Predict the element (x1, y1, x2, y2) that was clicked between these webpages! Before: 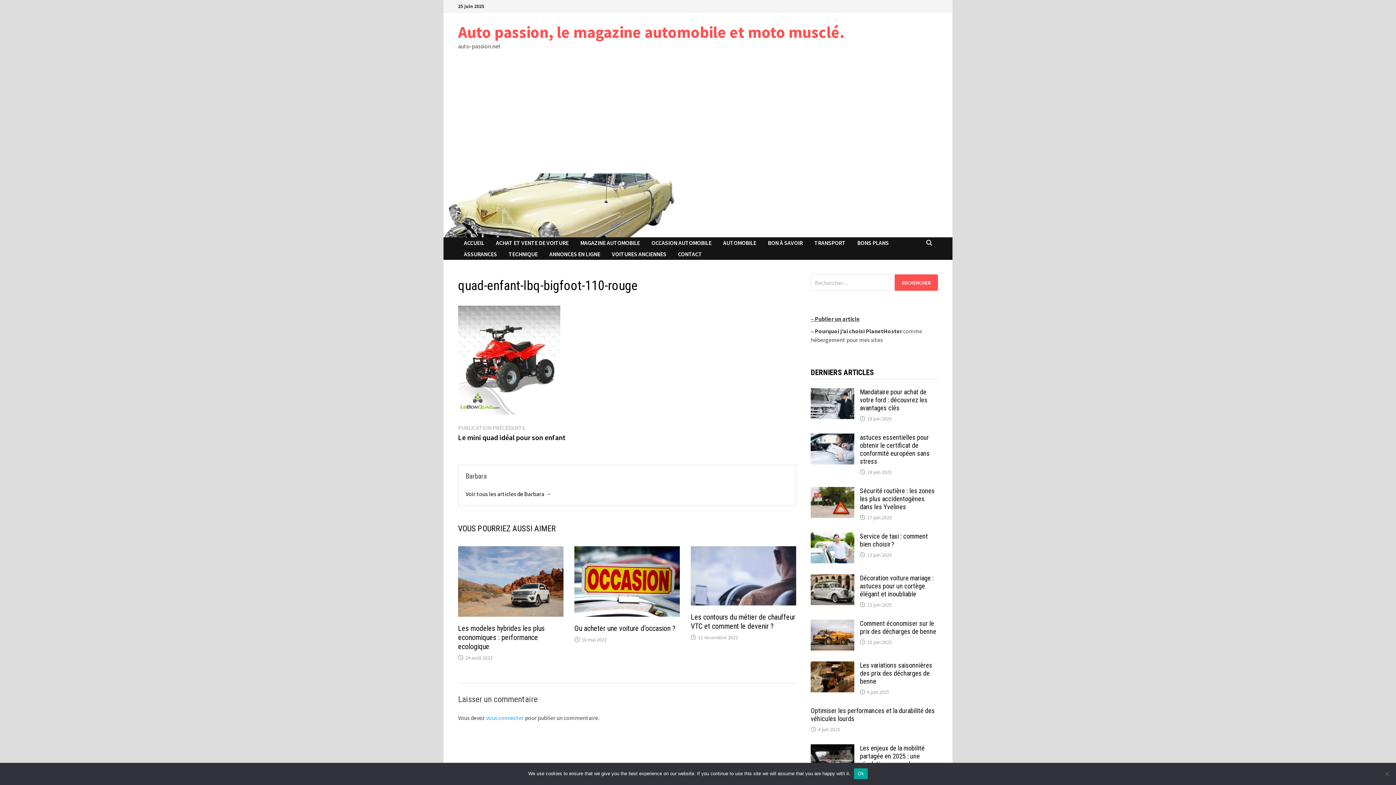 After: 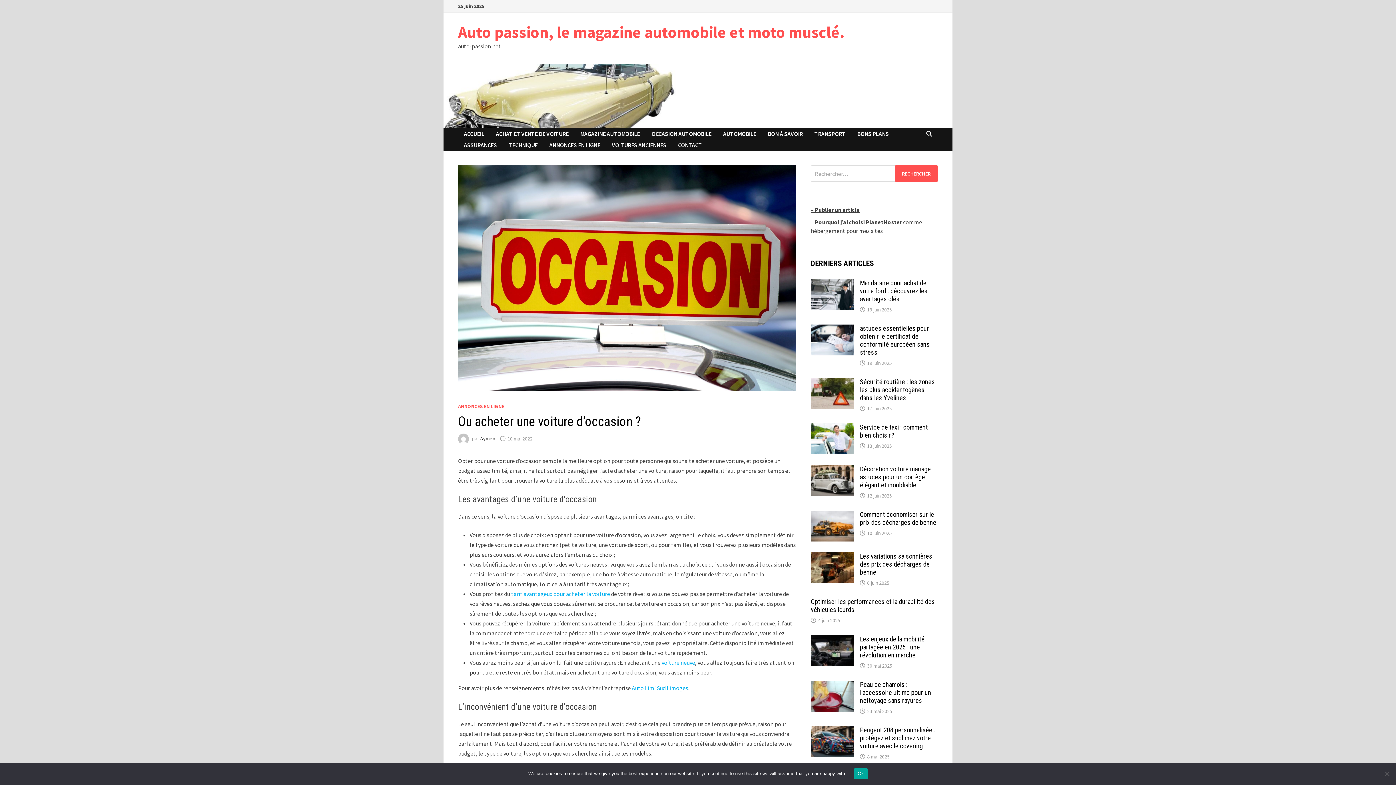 Action: bbox: (581, 636, 606, 643) label: 10 mai 2022